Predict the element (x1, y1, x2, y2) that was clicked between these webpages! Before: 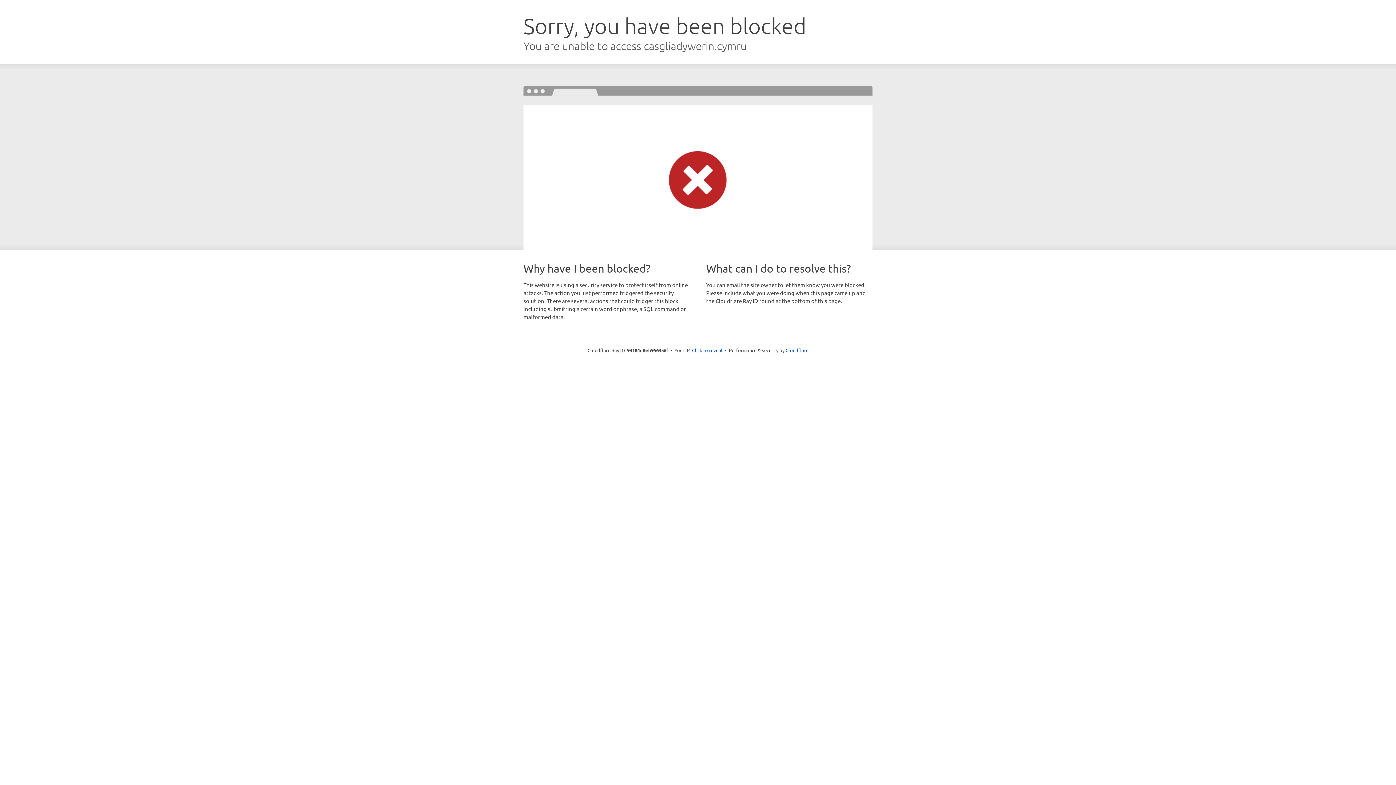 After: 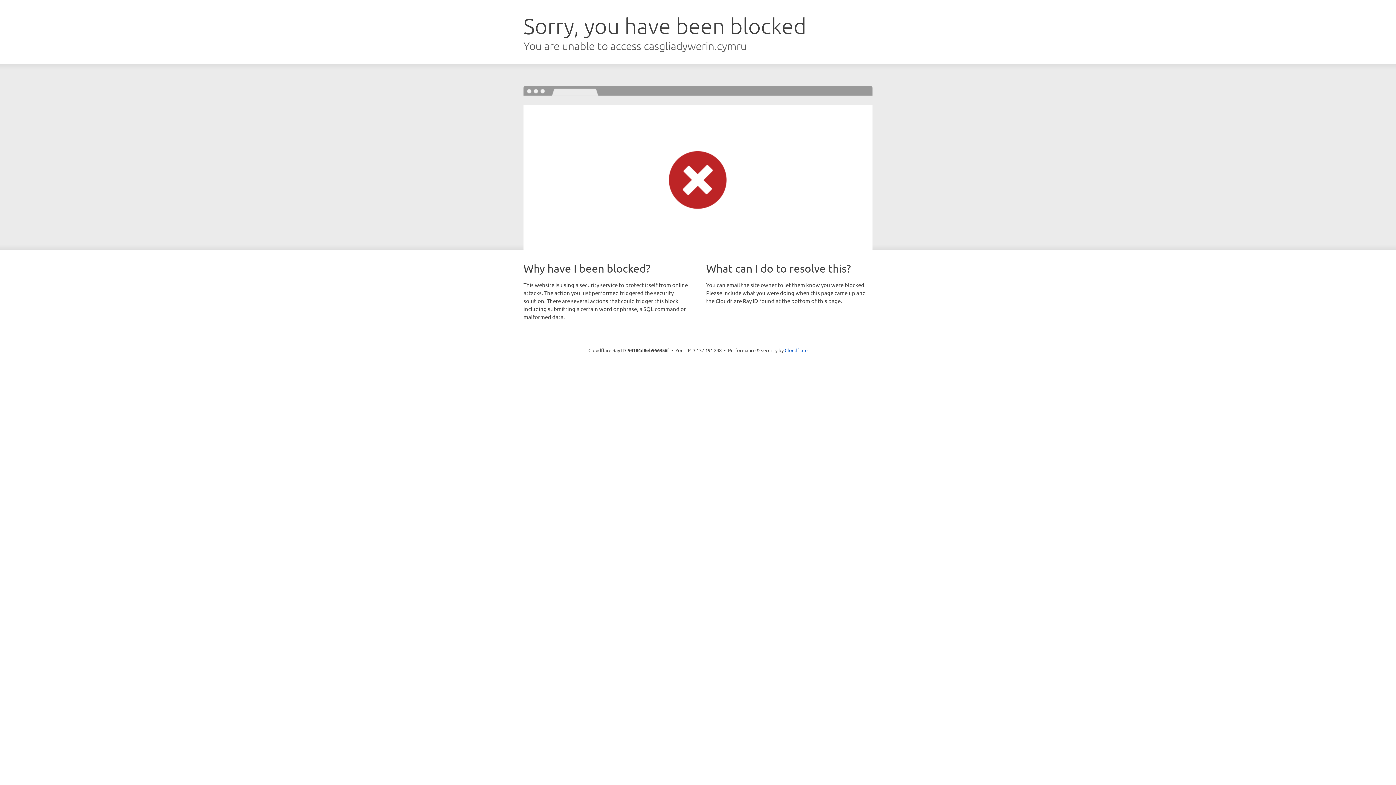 Action: label: Click to reveal bbox: (692, 346, 722, 353)